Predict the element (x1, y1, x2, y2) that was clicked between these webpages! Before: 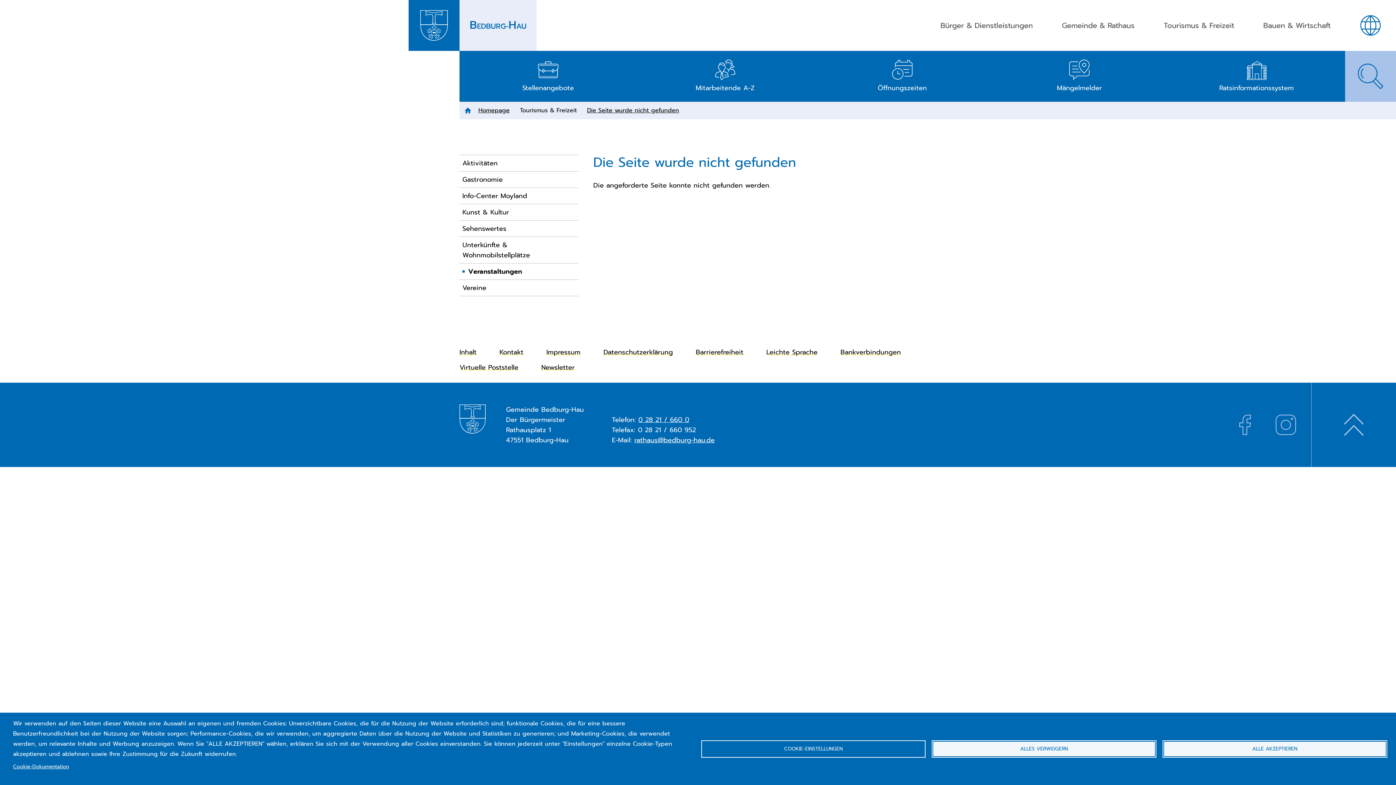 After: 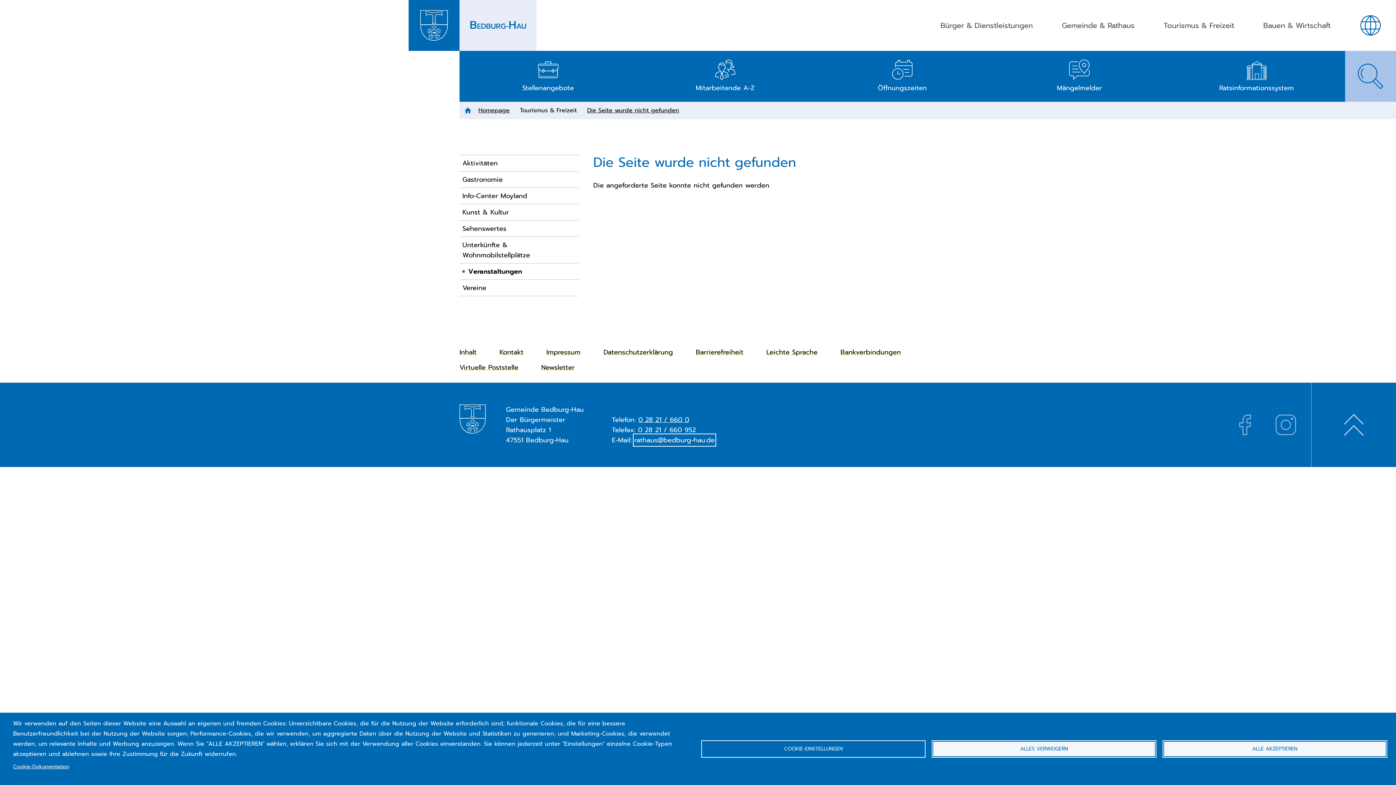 Action: bbox: (634, 435, 714, 445) label: rathaus@bedburg-hau.de